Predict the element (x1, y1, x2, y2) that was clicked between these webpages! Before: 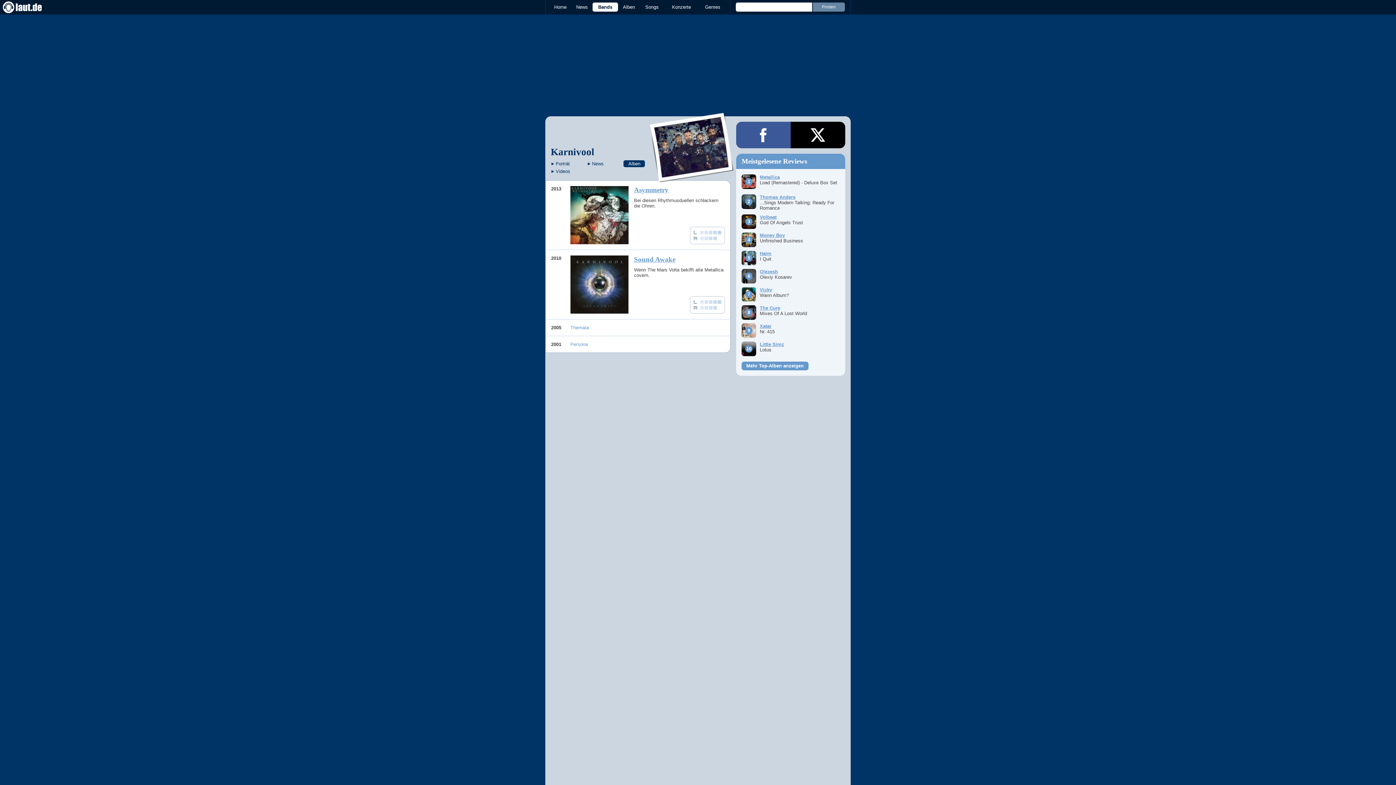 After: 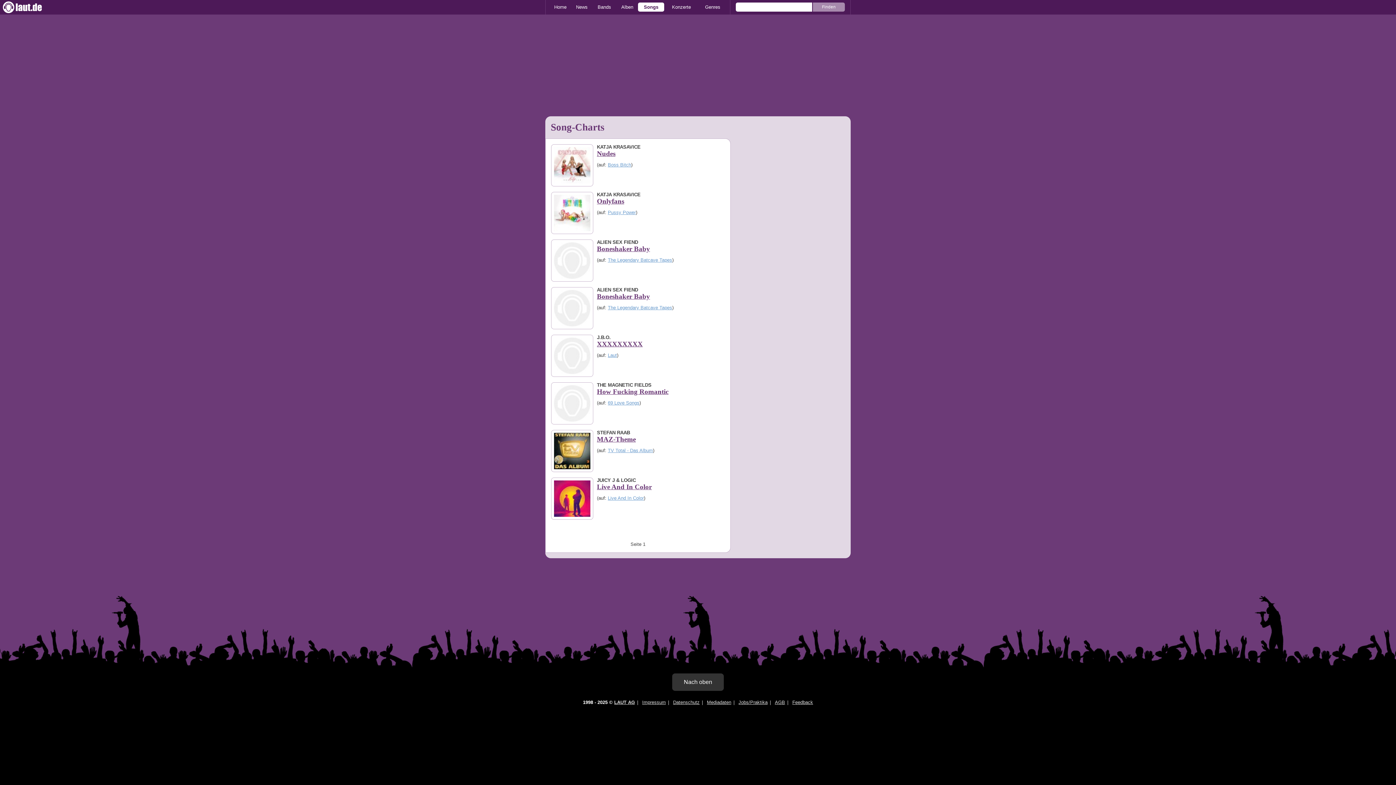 Action: bbox: (640, 2, 664, 11) label: Songs